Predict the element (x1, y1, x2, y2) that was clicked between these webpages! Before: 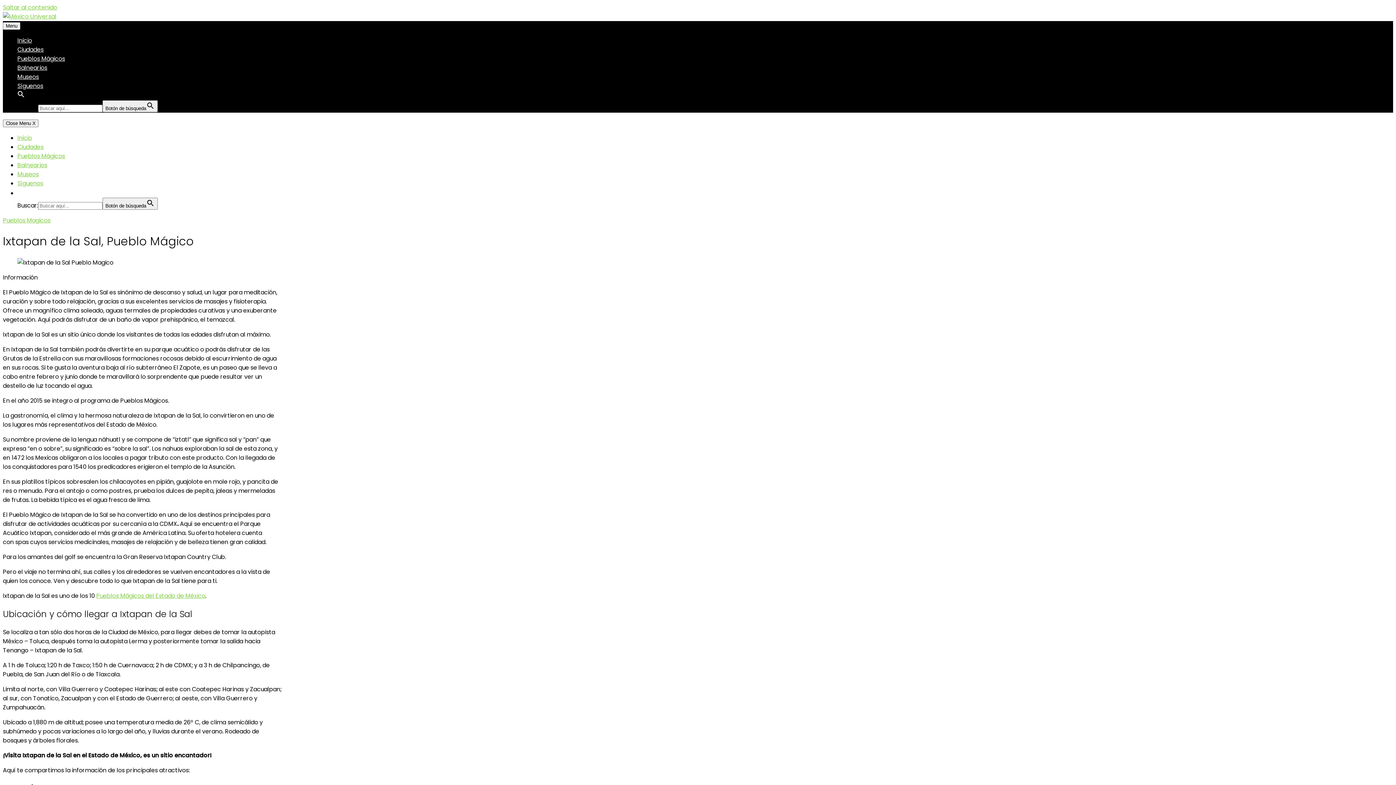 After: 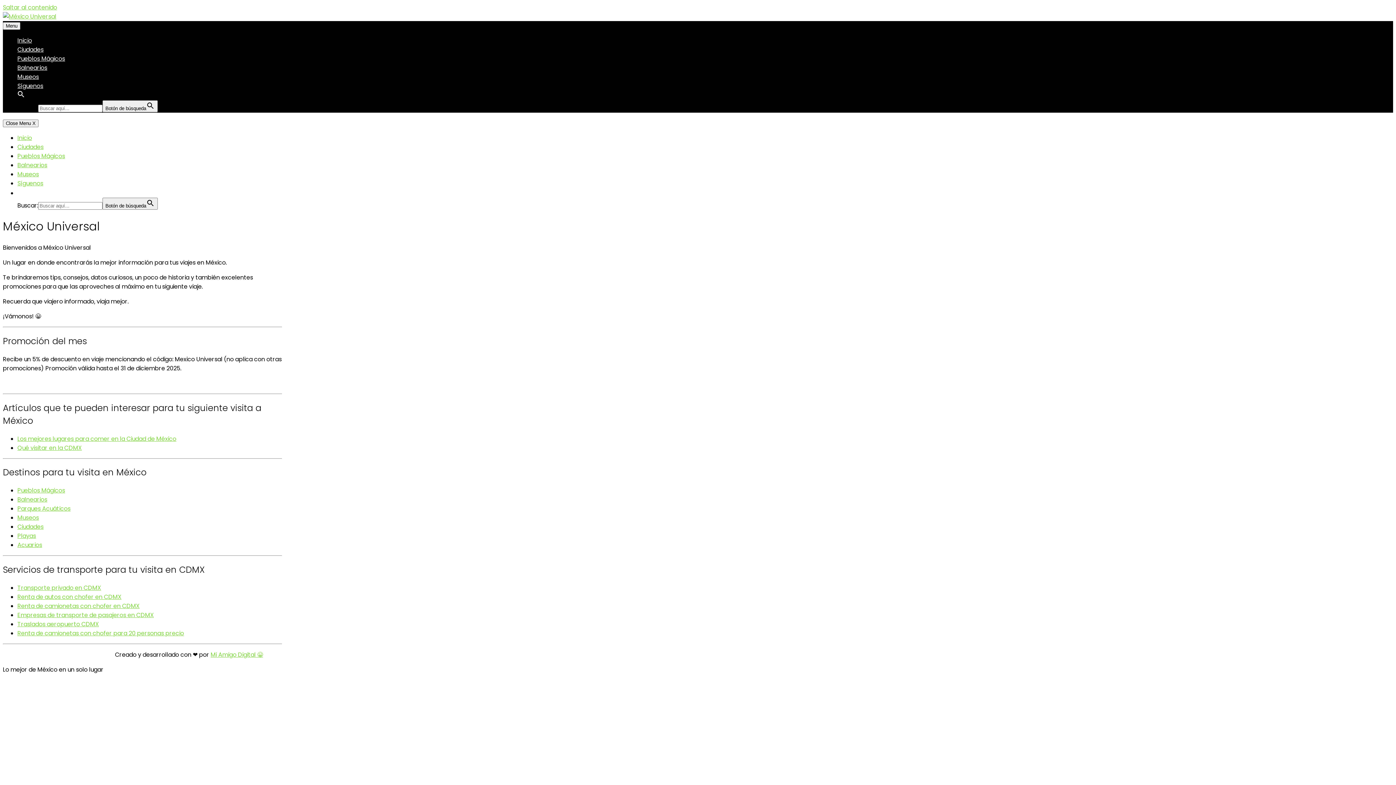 Action: label: Botón de búsqueda bbox: (102, 197, 157, 209)